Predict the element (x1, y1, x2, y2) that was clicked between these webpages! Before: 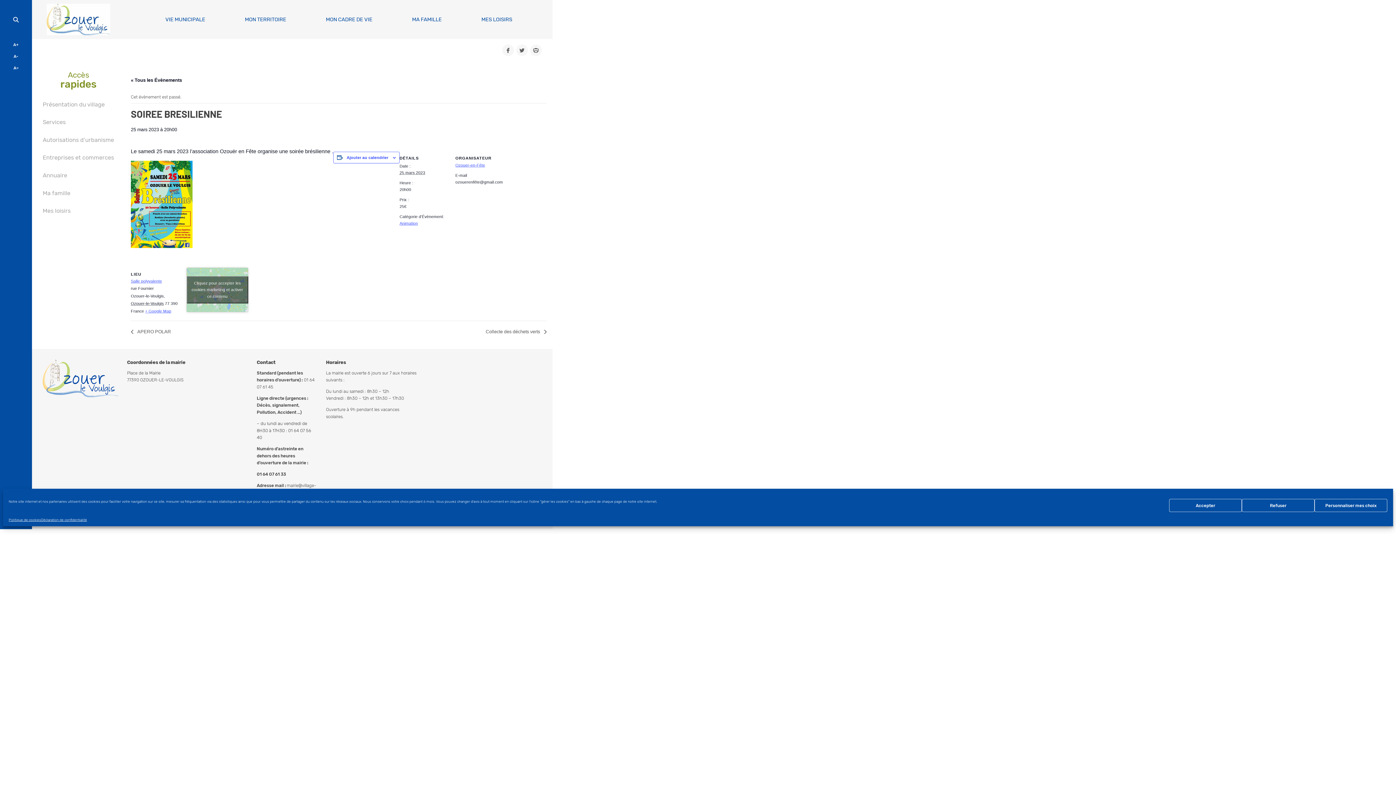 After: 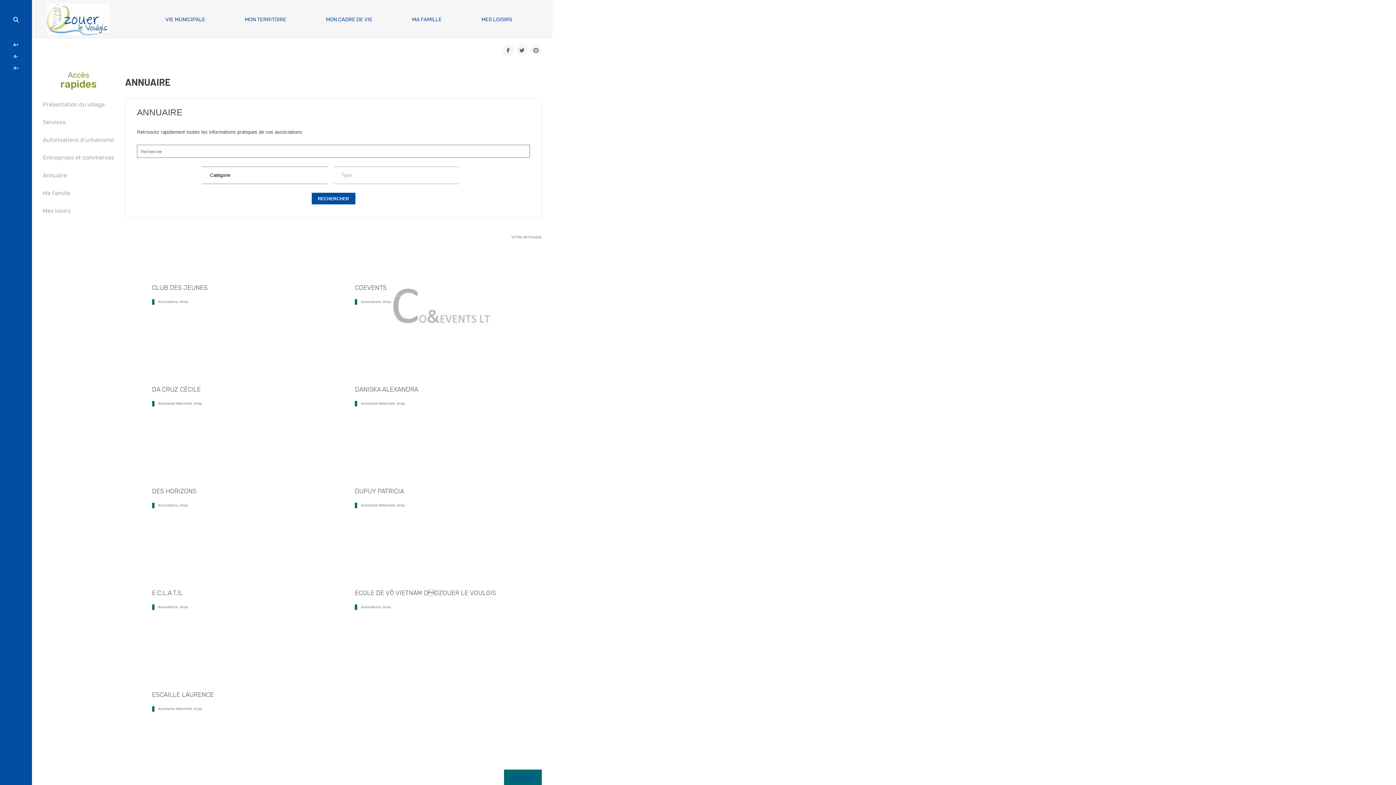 Action: label: Annuaire bbox: (42, 171, 114, 178)